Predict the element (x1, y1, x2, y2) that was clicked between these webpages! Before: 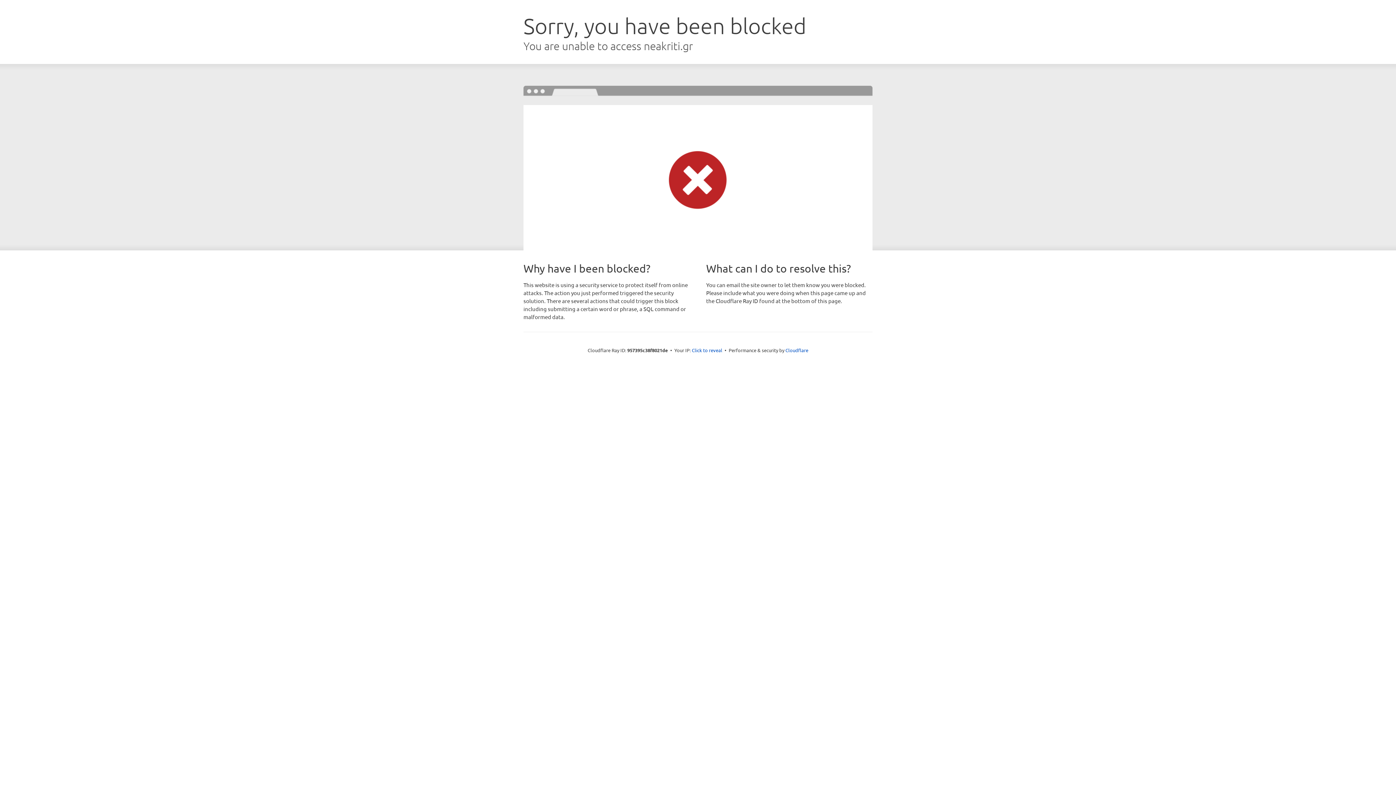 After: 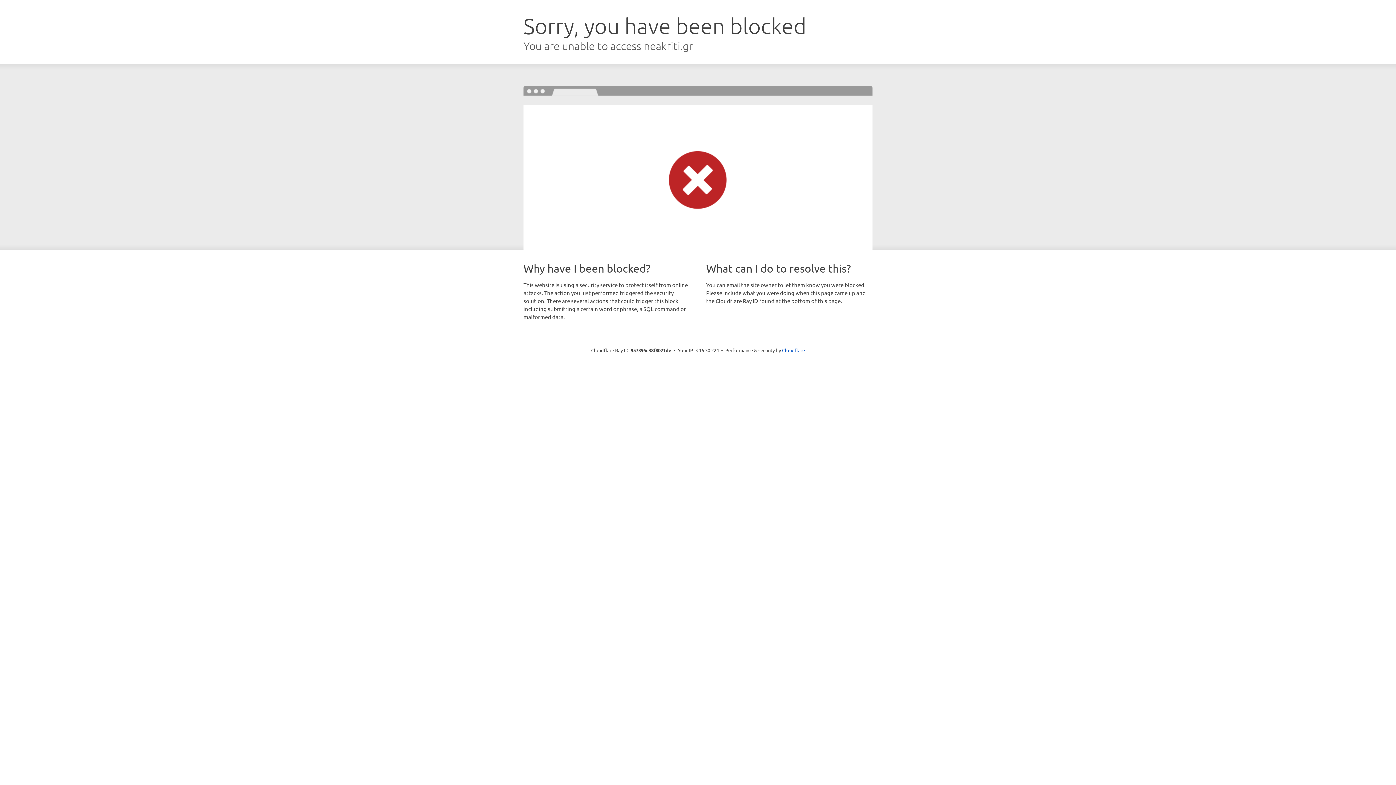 Action: label: Click to reveal bbox: (692, 346, 722, 353)